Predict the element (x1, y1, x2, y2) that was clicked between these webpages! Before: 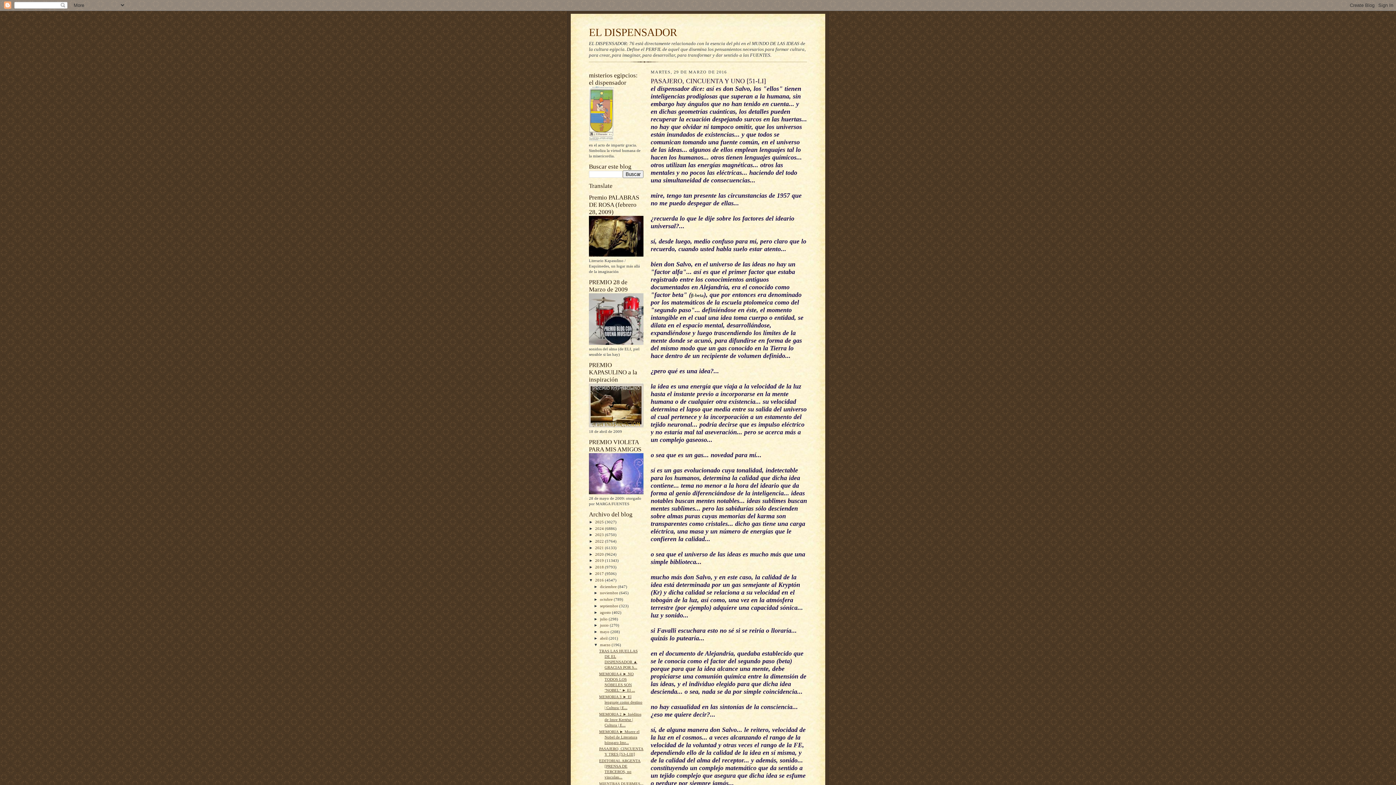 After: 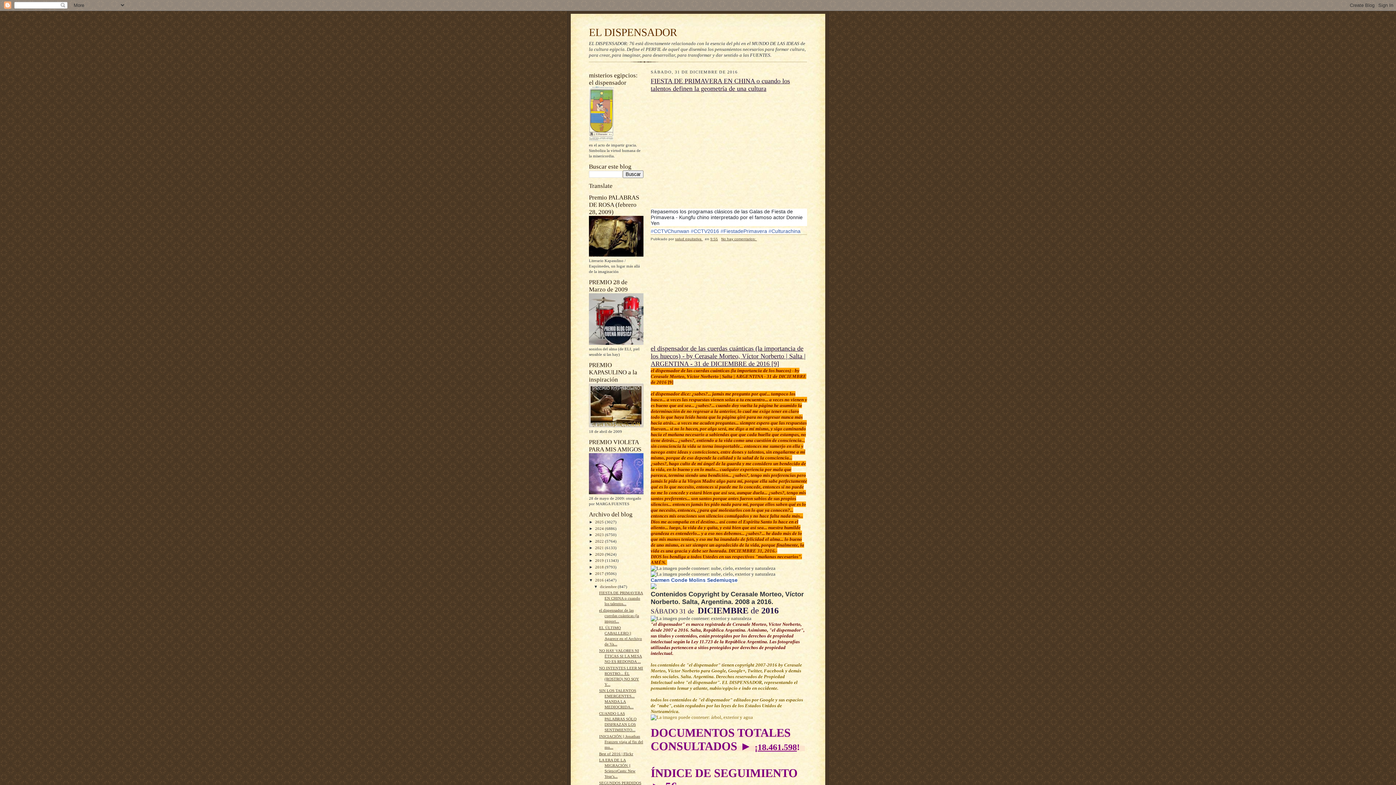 Action: bbox: (600, 584, 617, 588) label: diciembre 